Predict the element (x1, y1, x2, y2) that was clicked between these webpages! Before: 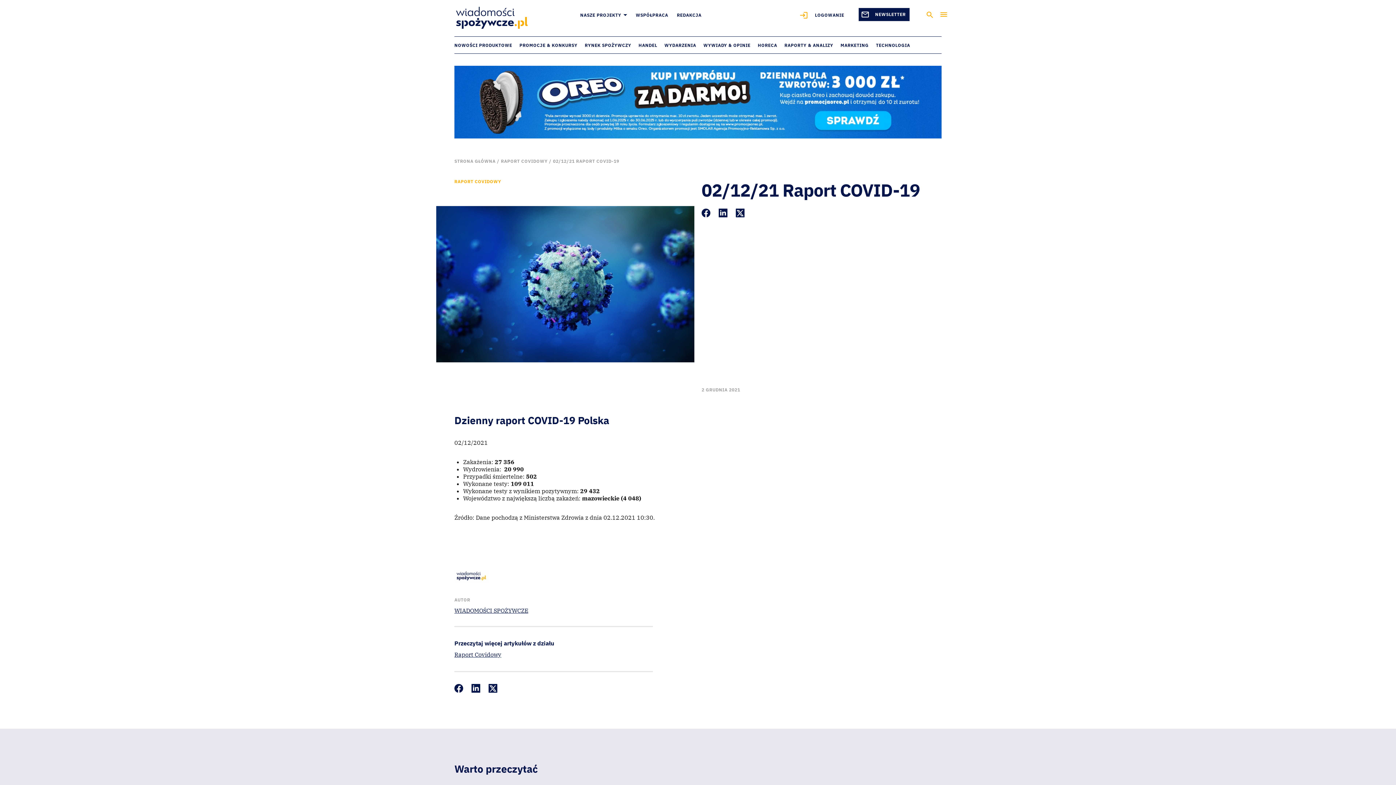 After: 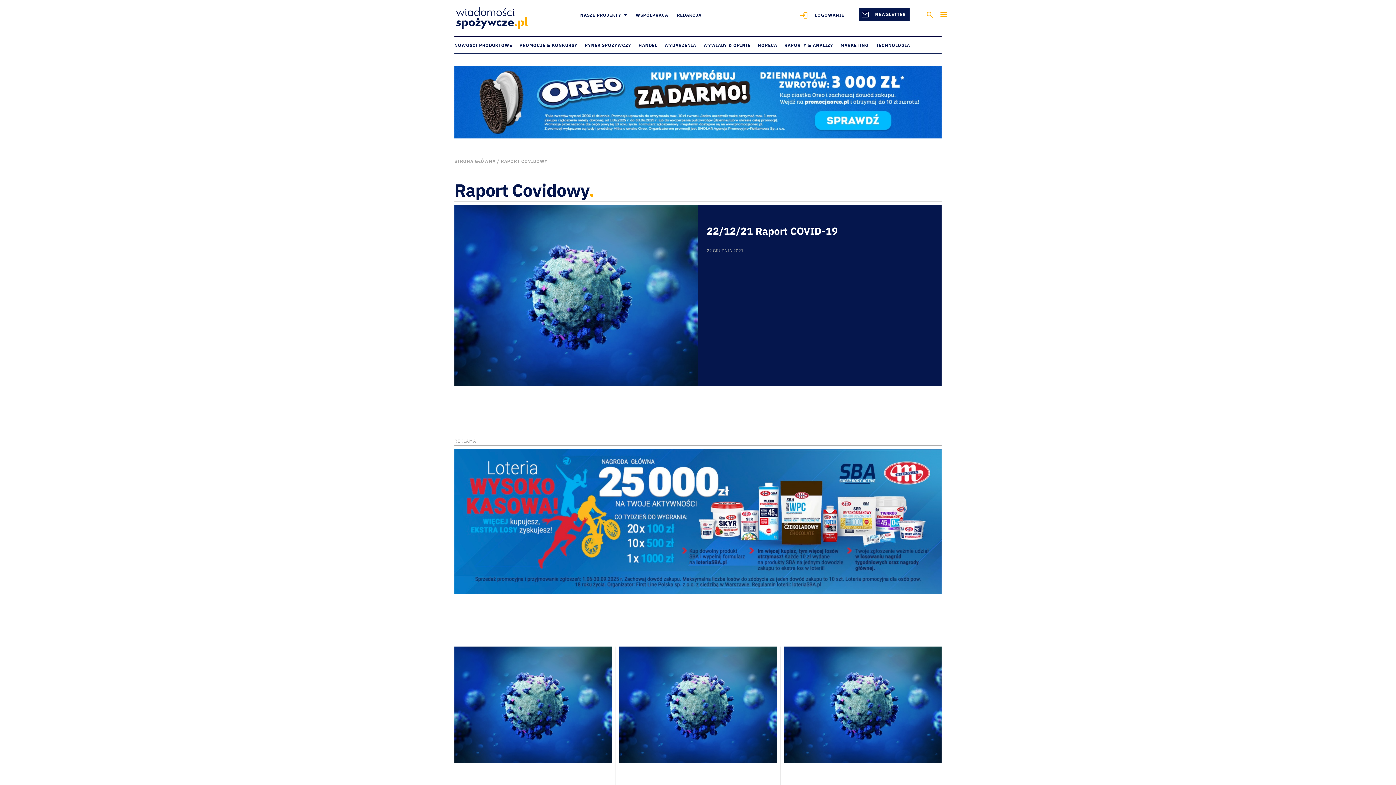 Action: bbox: (501, 158, 547, 164) label: RAPORT COVIDOWY